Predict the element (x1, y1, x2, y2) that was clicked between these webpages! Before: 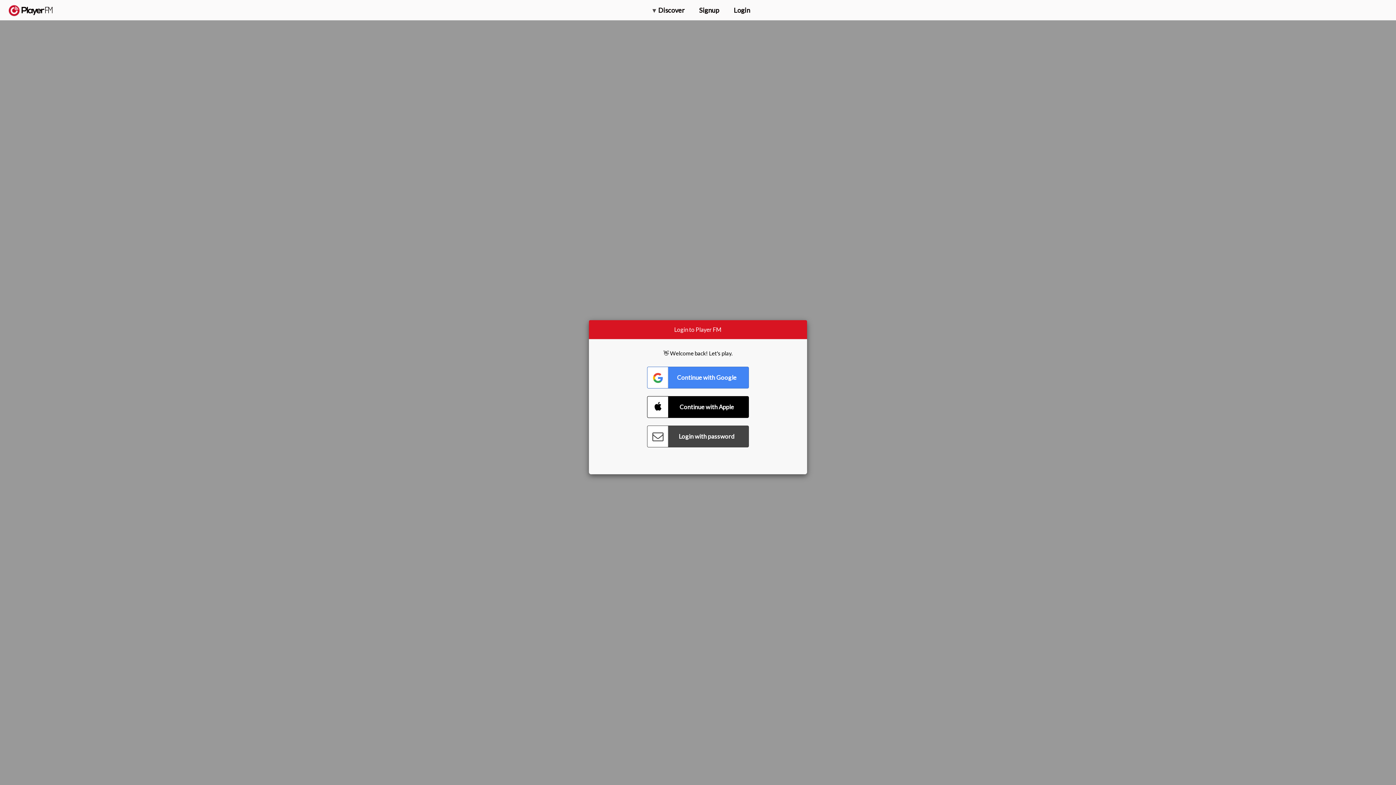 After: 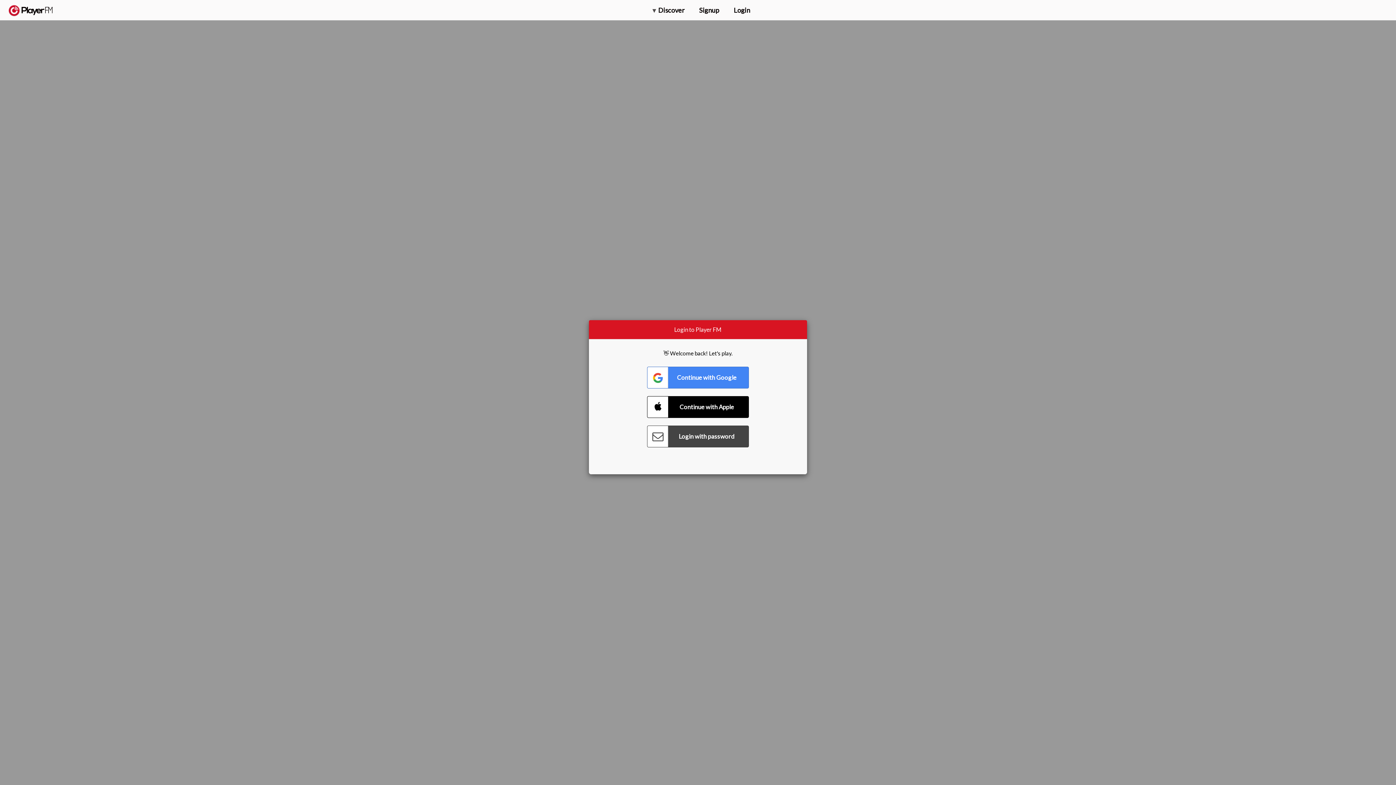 Action: bbox: (1318, 2, 1349, 14) label: Upgrade